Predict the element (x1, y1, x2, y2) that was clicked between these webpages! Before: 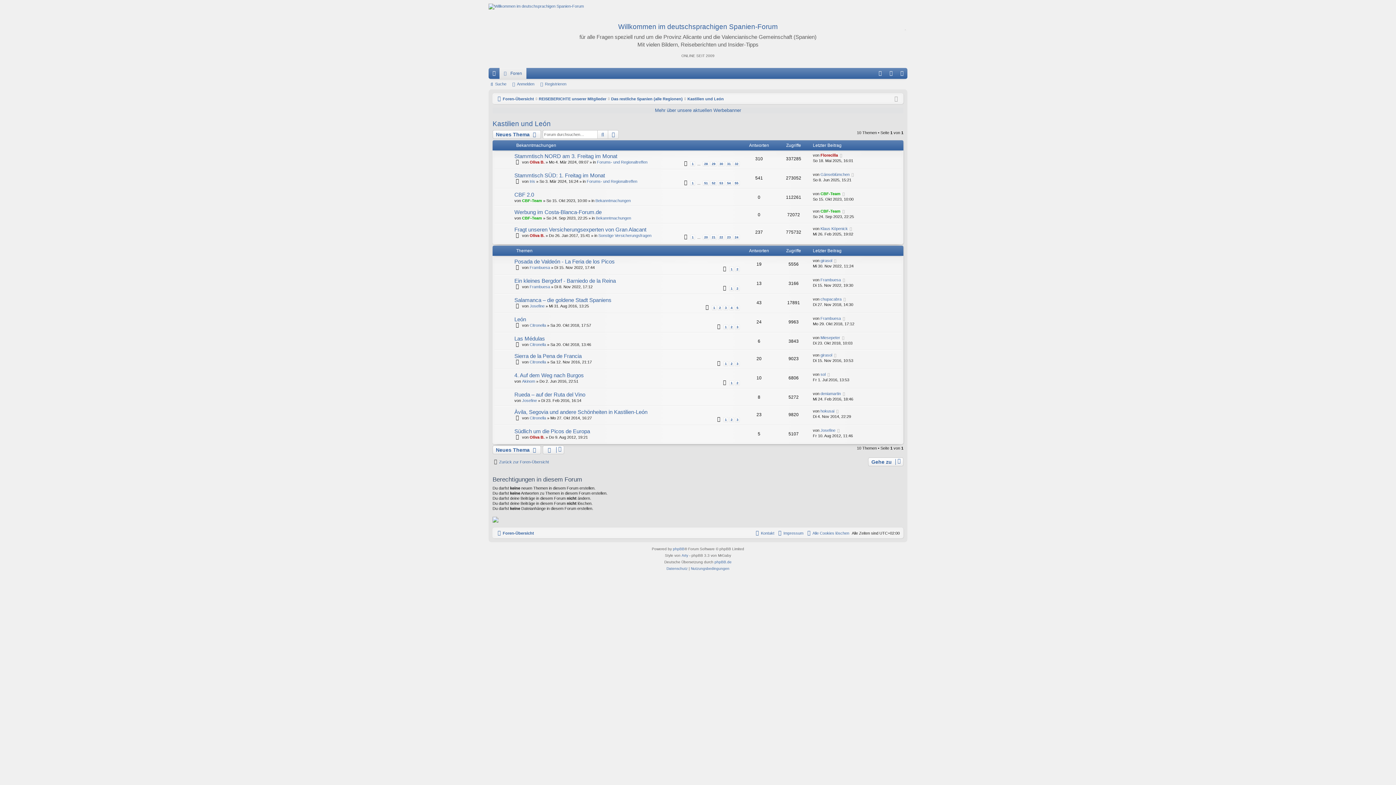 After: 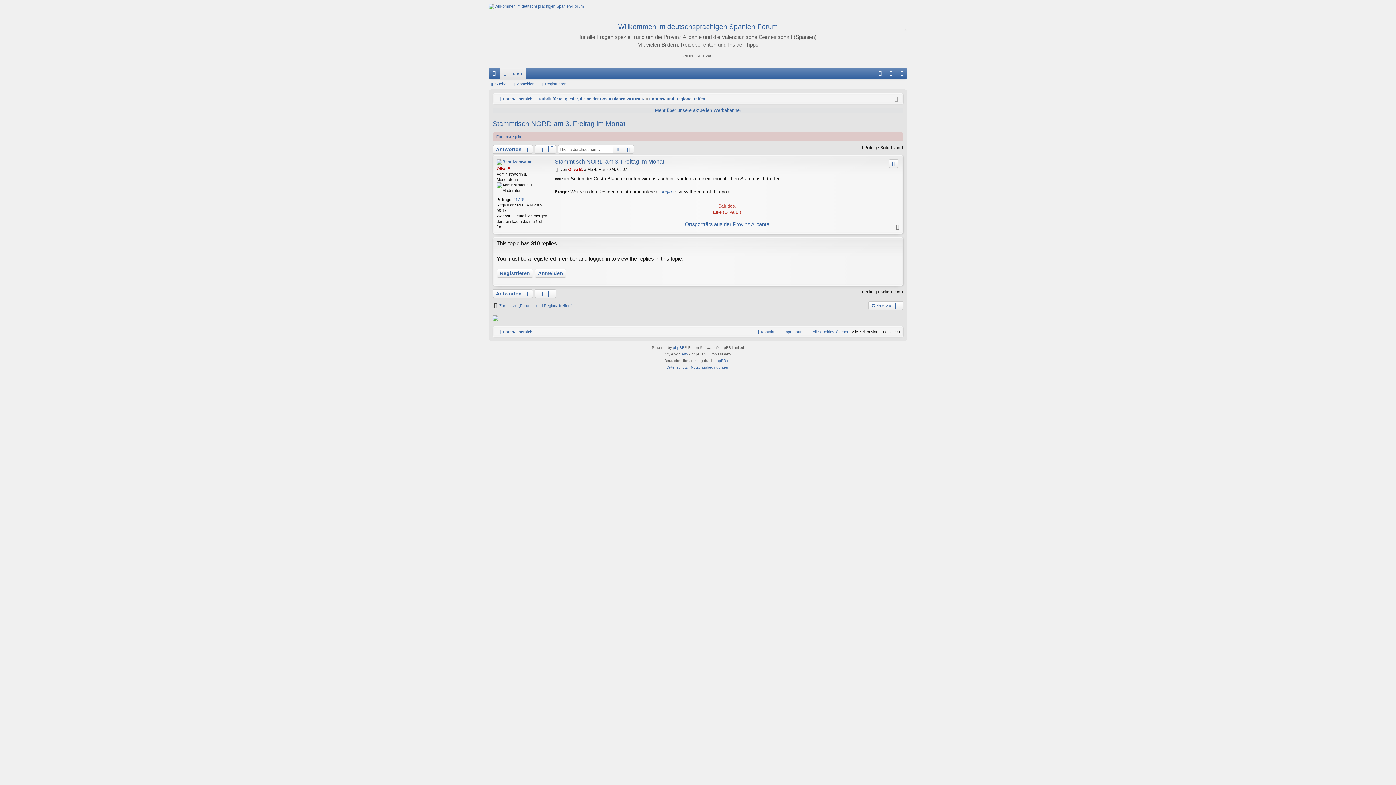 Action: label: 30 bbox: (718, 161, 724, 166)